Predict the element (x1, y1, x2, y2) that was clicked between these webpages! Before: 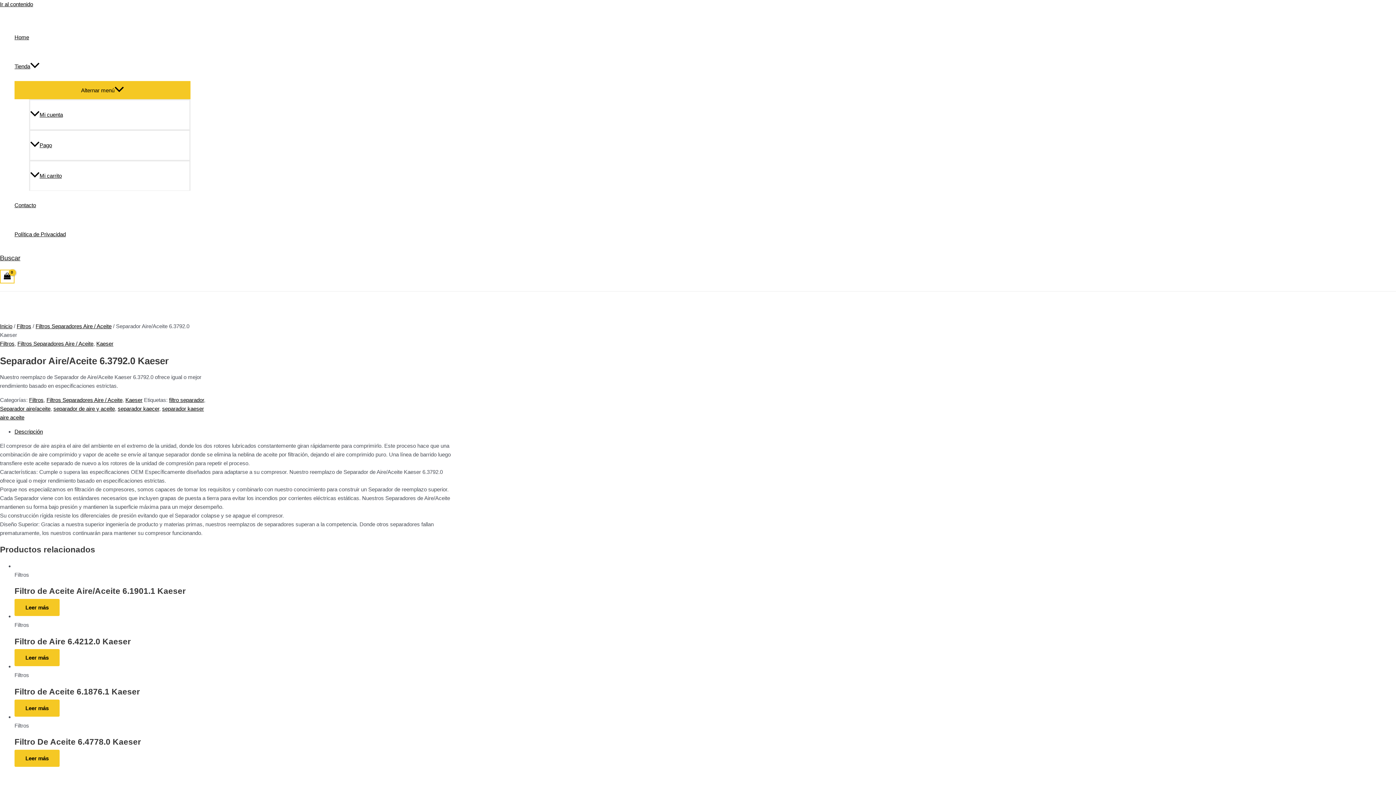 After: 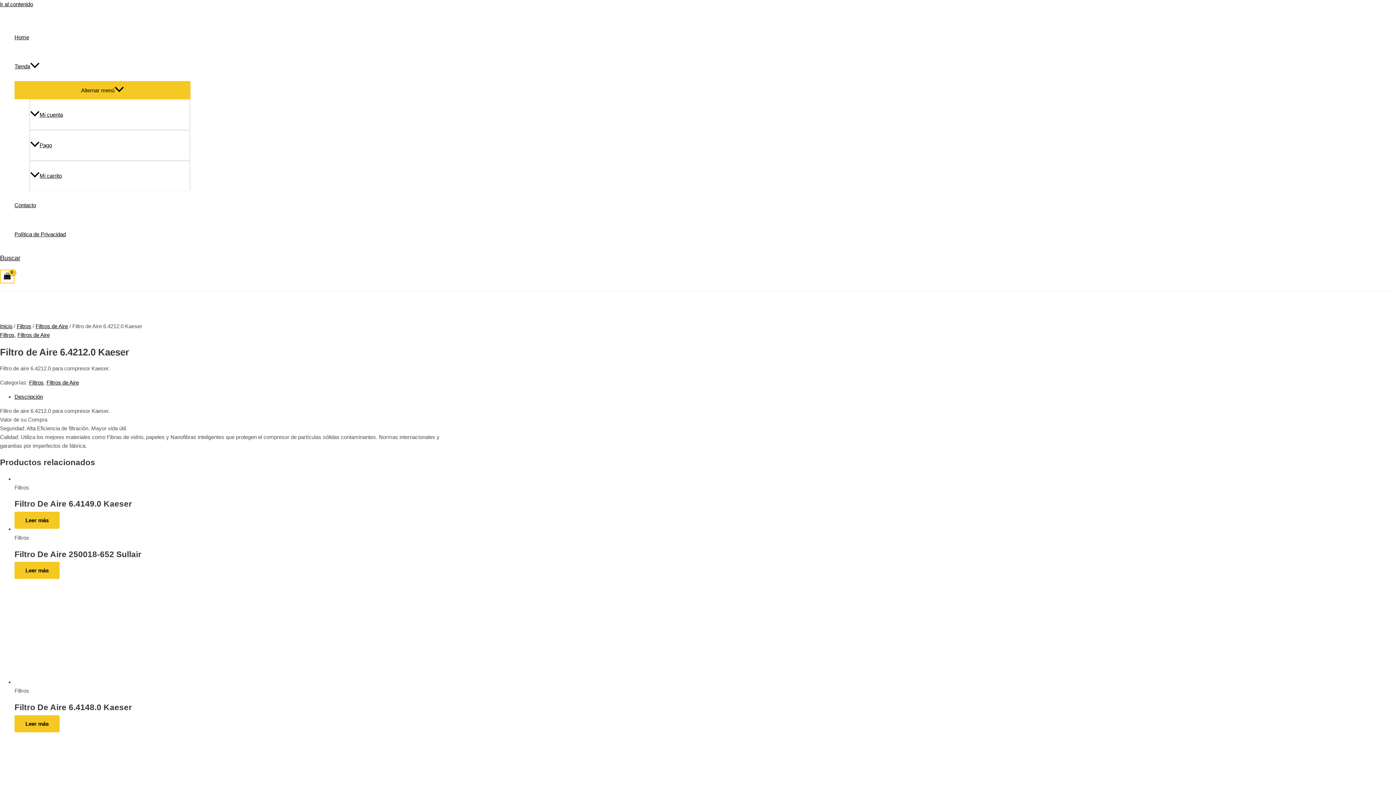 Action: bbox: (14, 636, 450, 647) label: Filtro de Aire 6.4212.0 Kaeser